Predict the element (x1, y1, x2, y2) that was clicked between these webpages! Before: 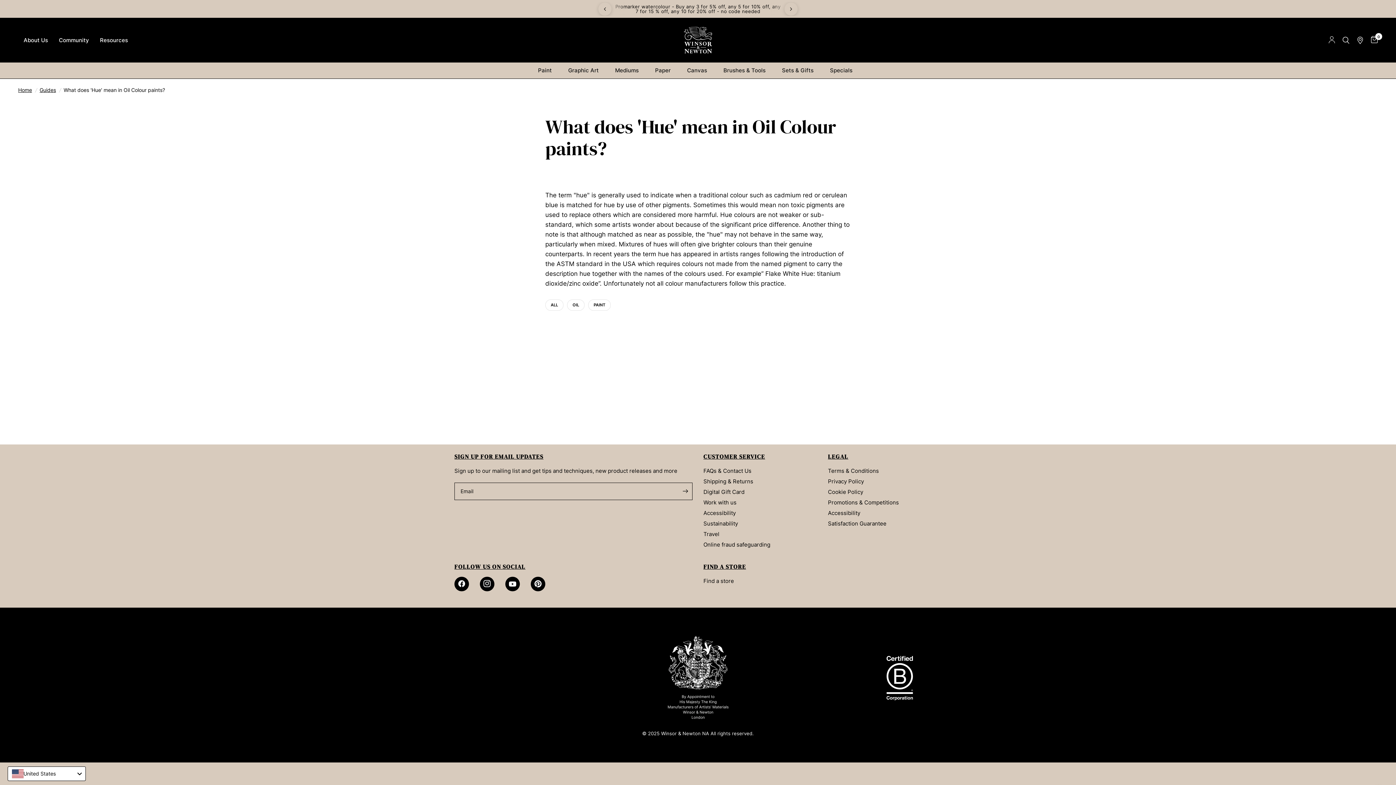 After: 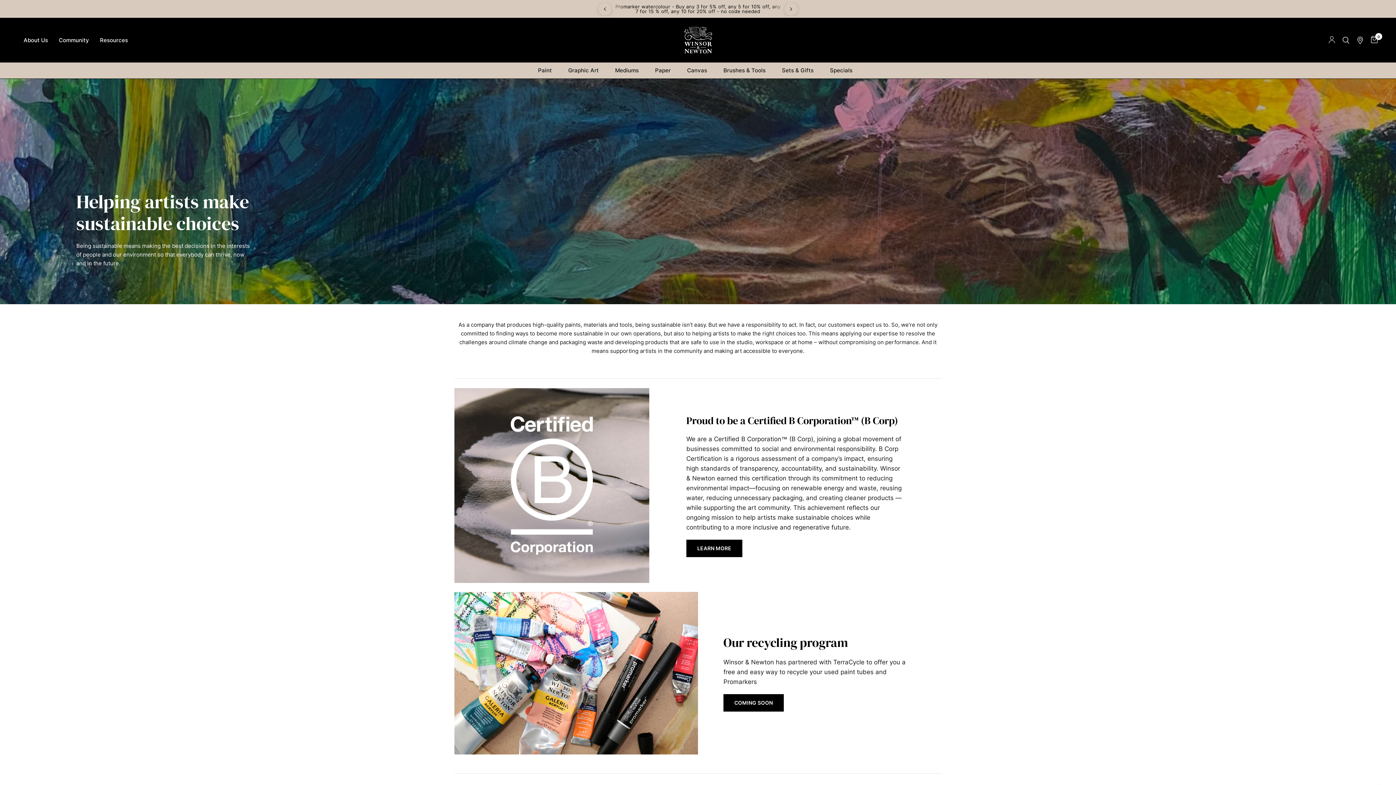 Action: bbox: (703, 520, 738, 527) label: Sustainability